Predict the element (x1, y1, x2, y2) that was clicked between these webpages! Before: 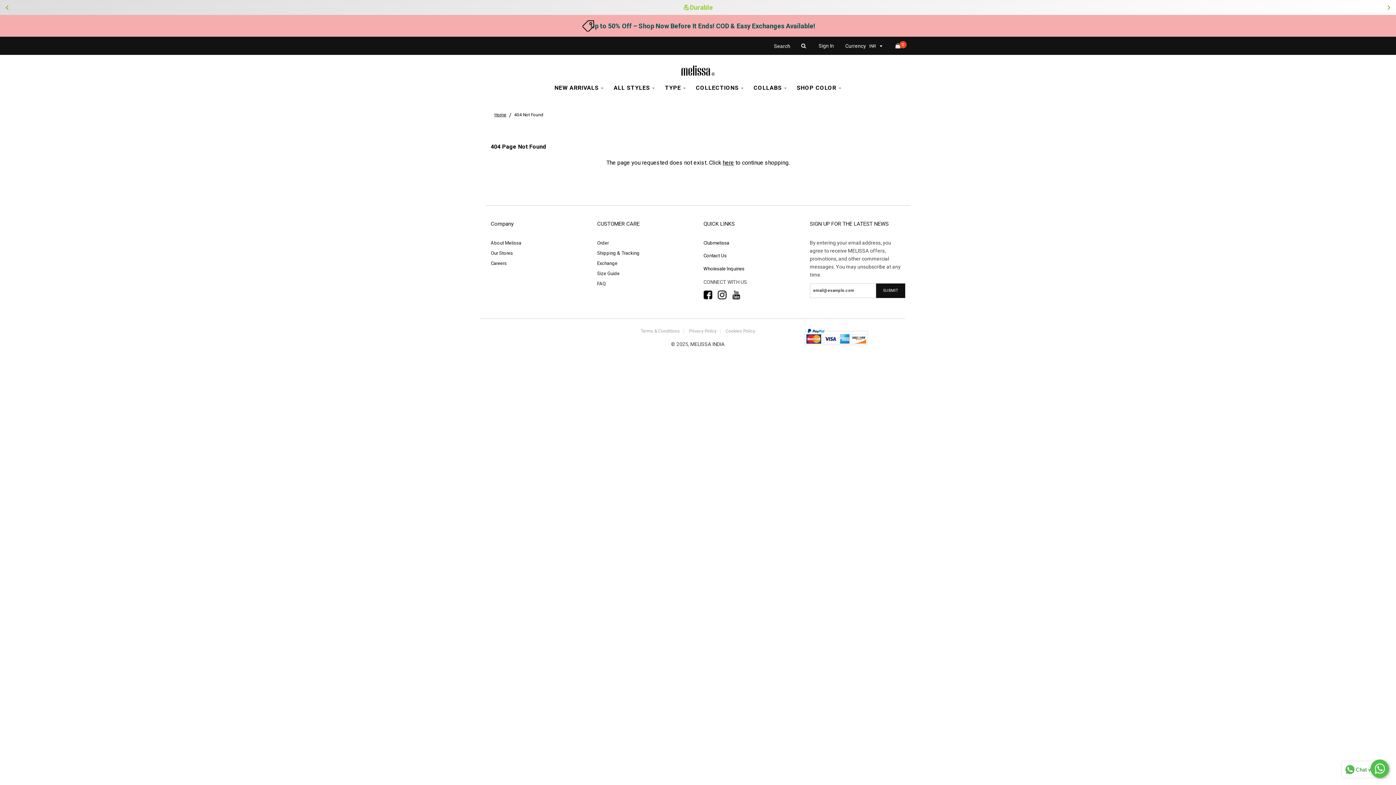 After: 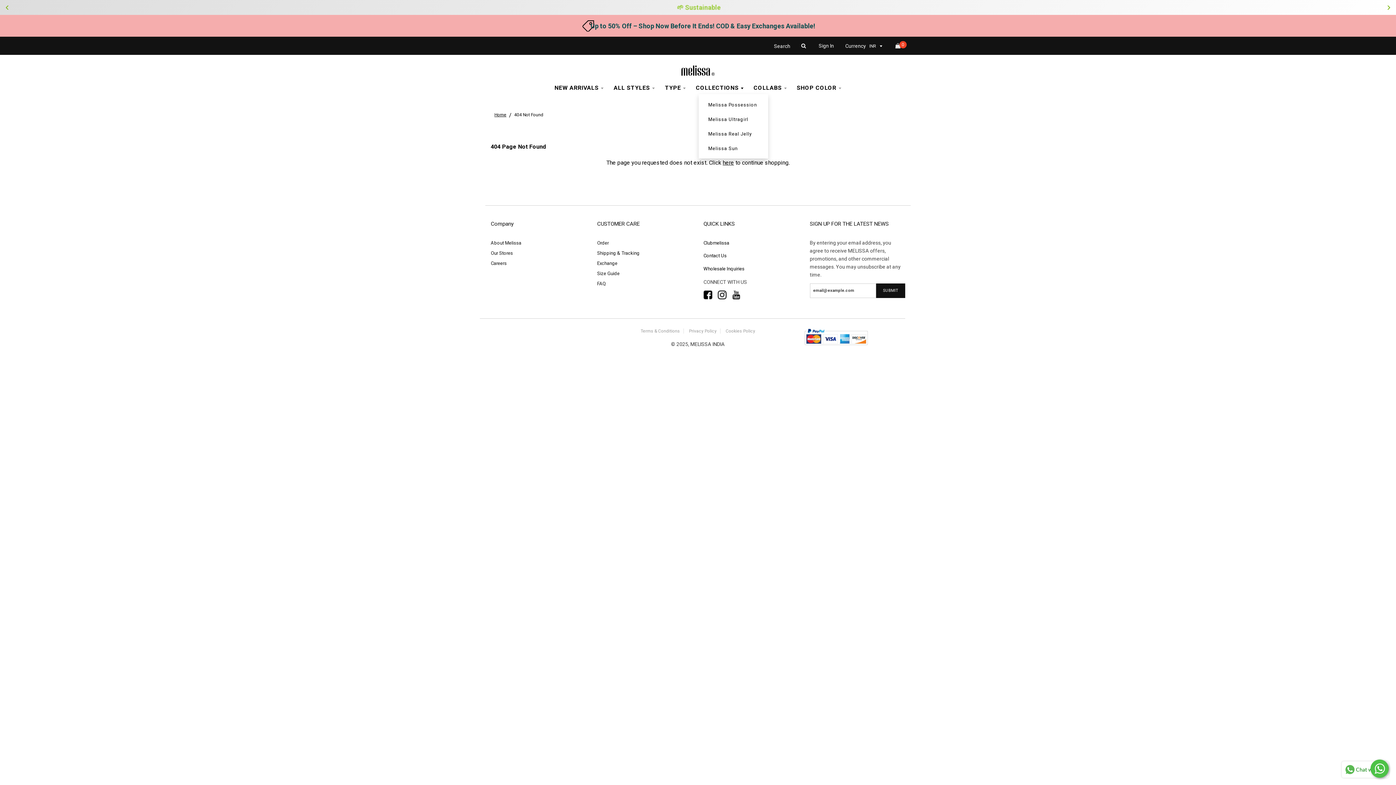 Action: bbox: (691, 81, 748, 94) label: COLLECTIONS